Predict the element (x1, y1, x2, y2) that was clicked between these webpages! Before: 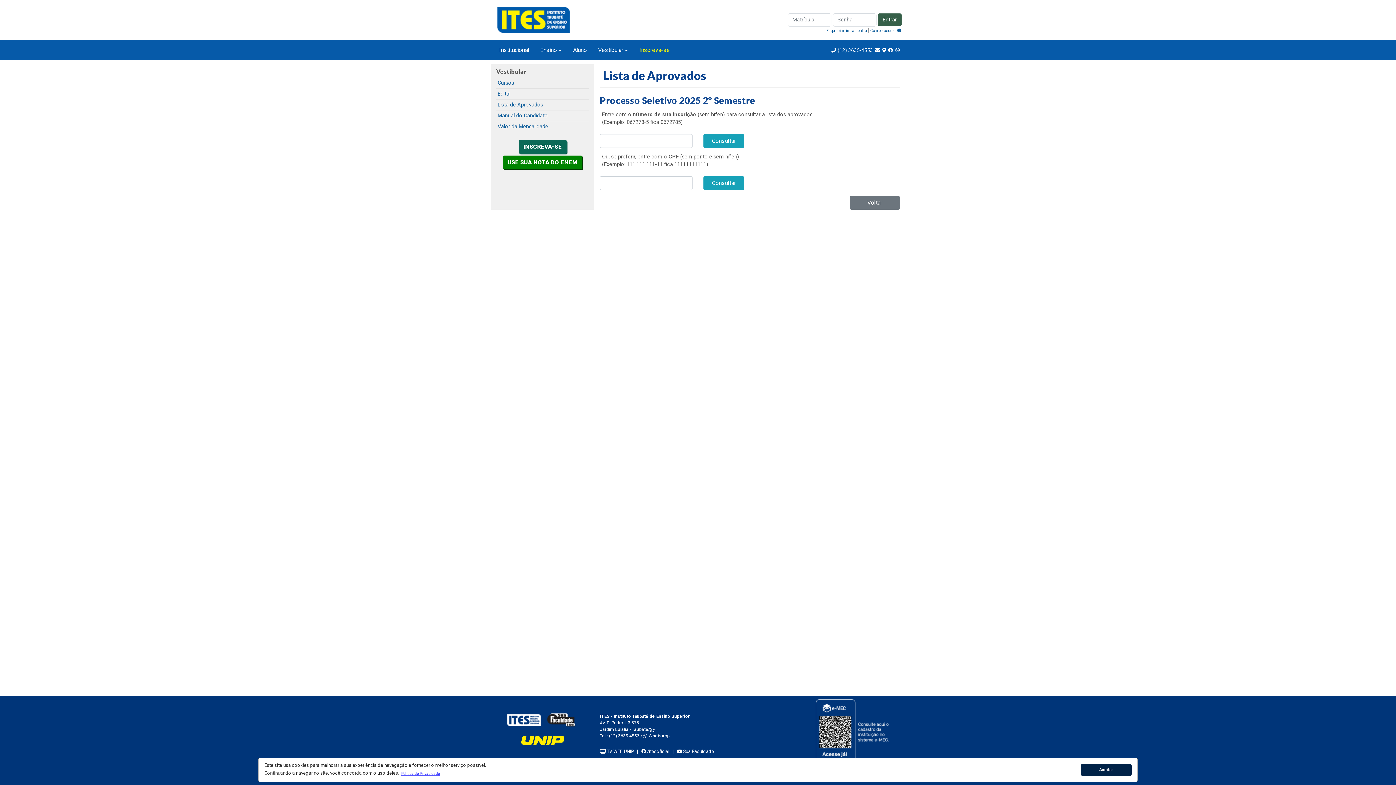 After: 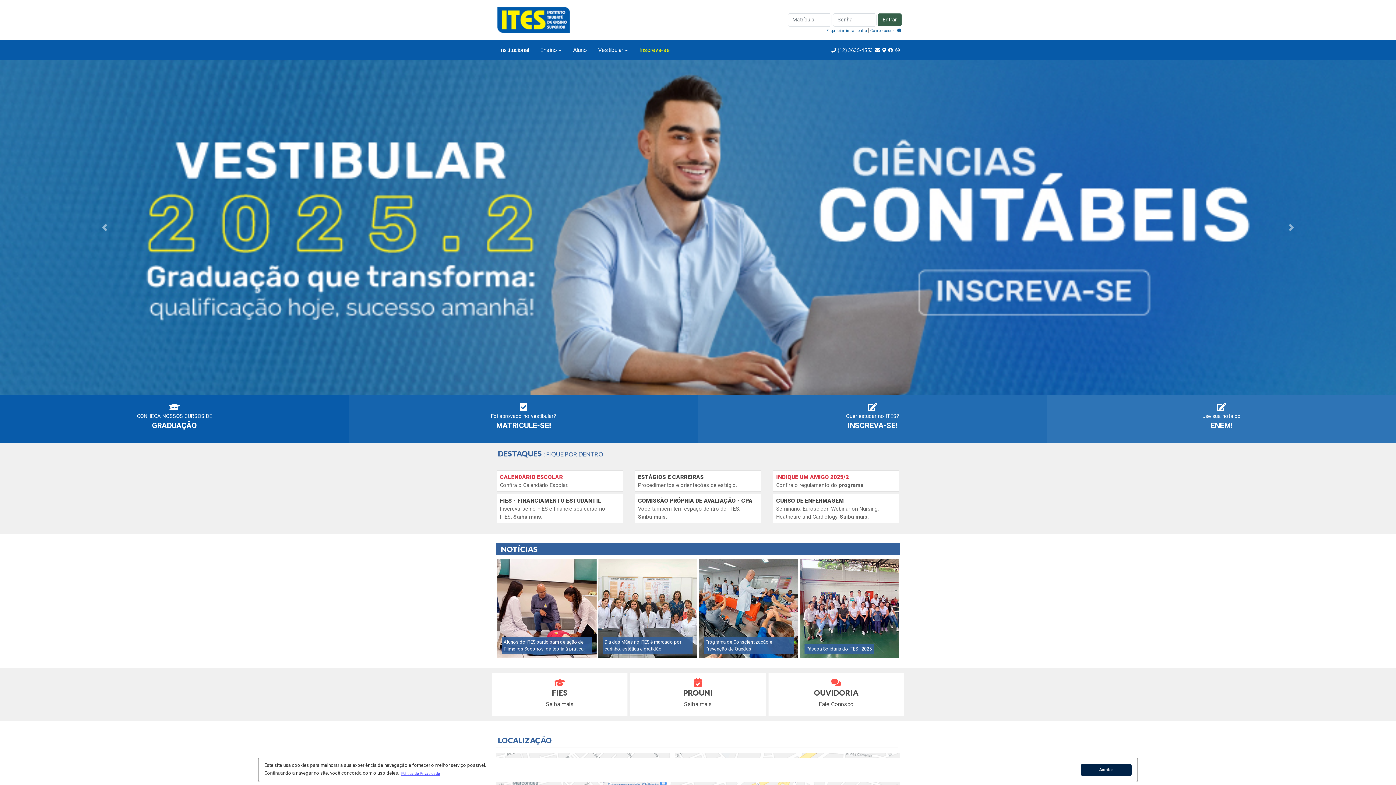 Action: bbox: (496, 16, 572, 22)